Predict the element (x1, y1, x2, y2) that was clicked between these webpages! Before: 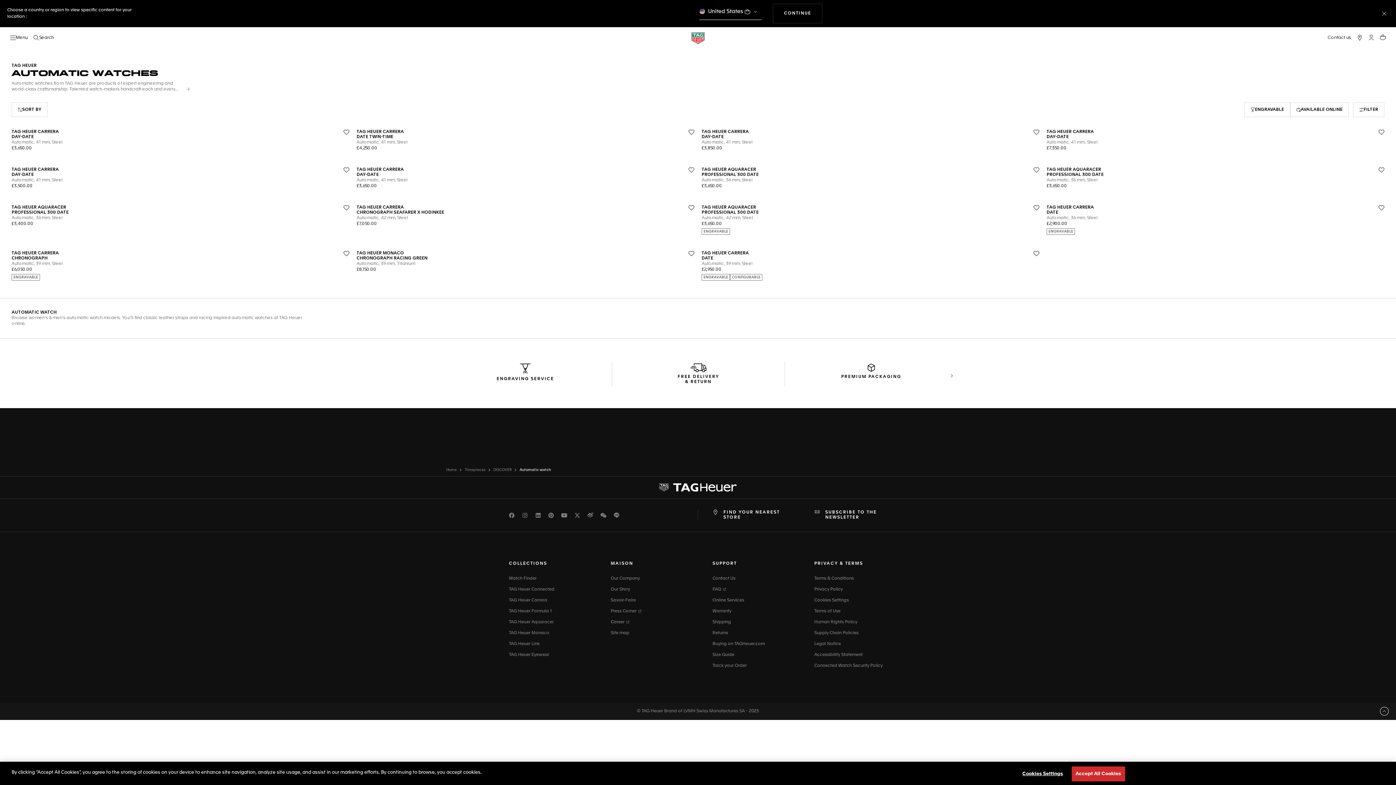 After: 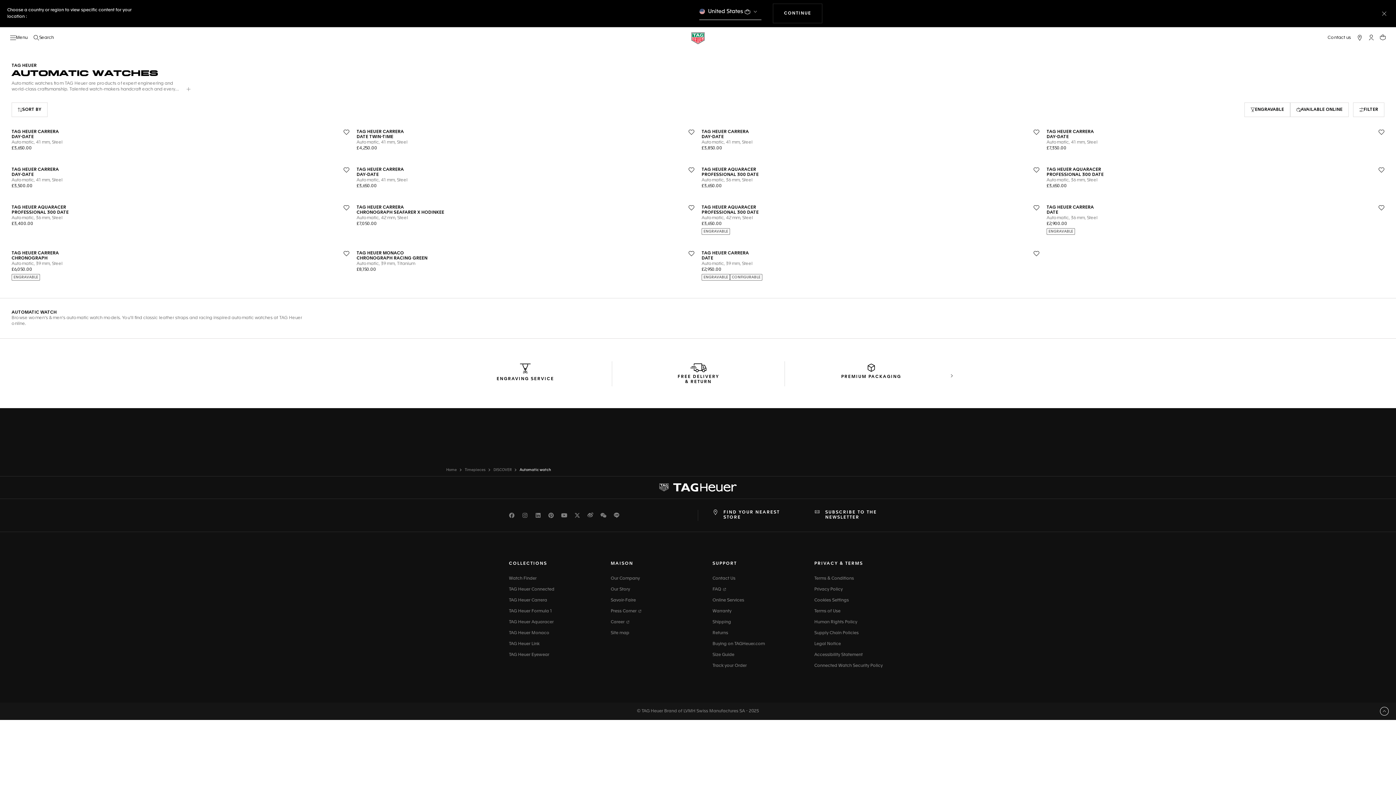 Action: label: Accept All Cookies bbox: (1071, 766, 1125, 781)